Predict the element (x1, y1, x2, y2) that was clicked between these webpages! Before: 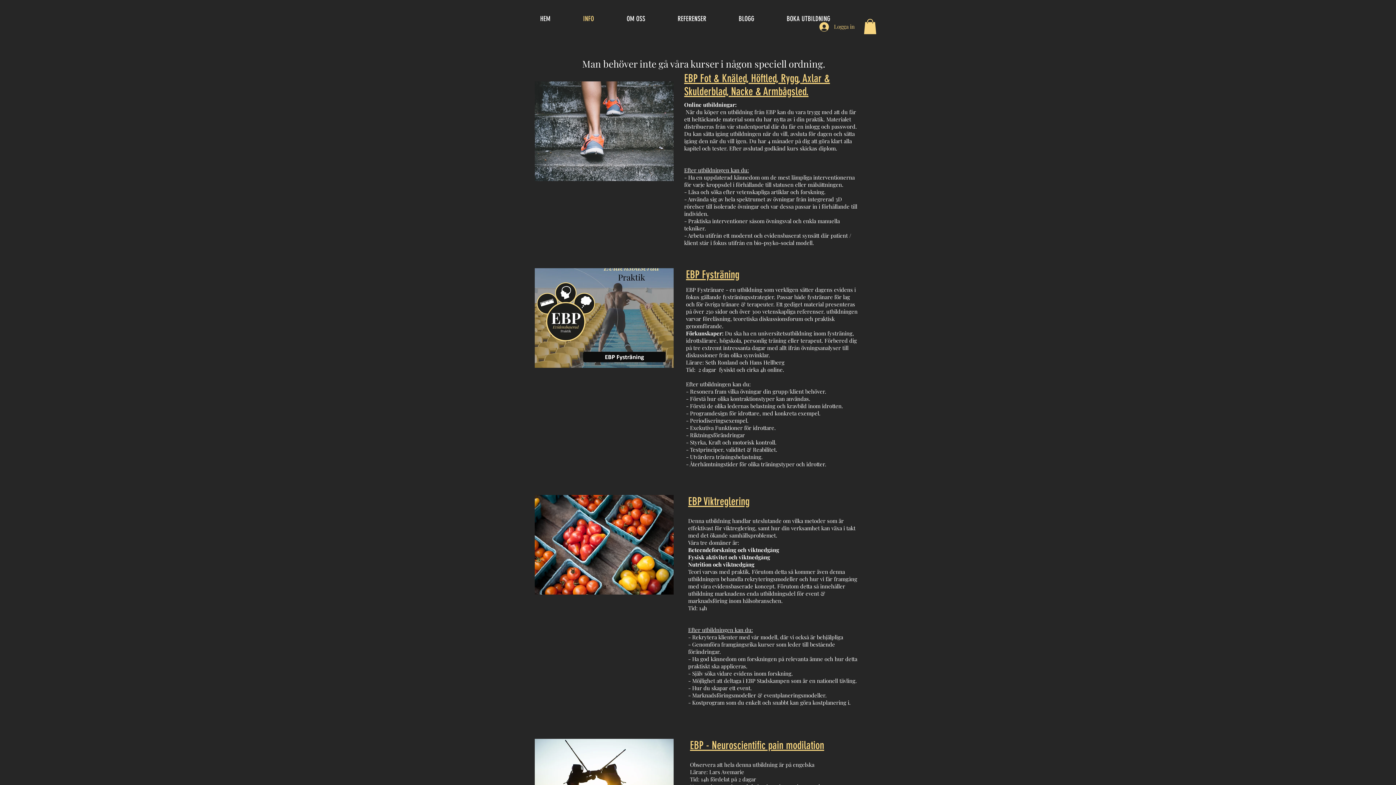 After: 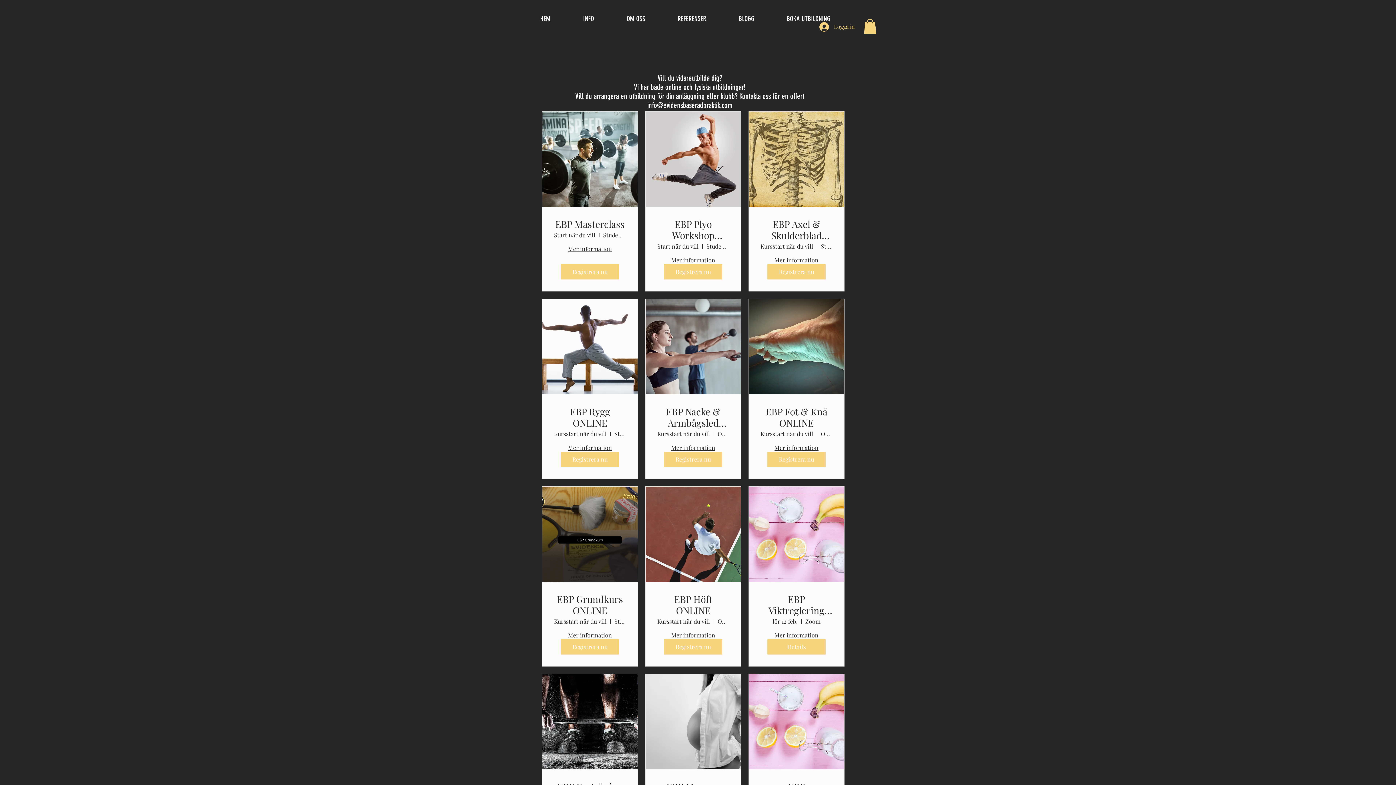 Action: label: EBP bbox: (684, 72, 697, 85)